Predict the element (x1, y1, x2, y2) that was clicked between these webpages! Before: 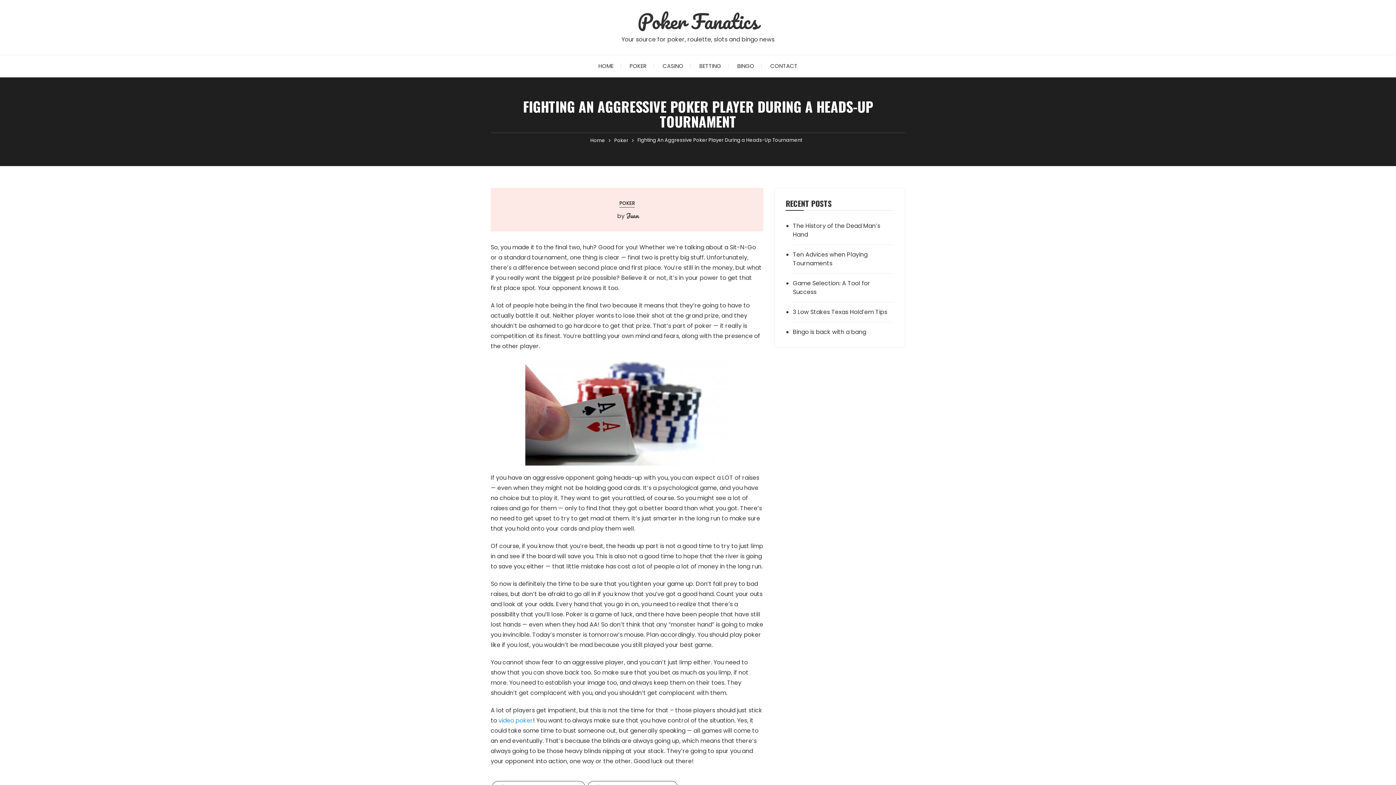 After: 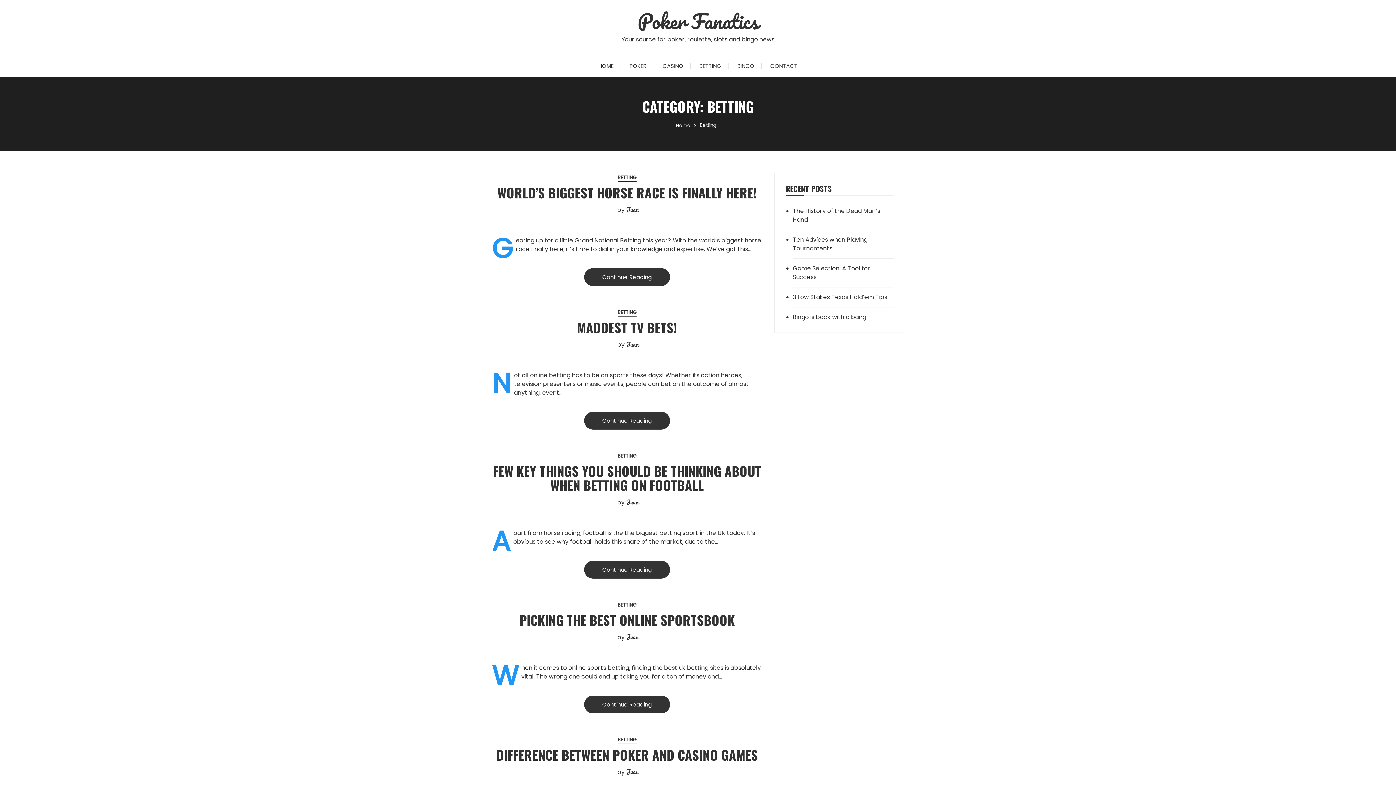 Action: bbox: (692, 55, 728, 77) label: BETTING